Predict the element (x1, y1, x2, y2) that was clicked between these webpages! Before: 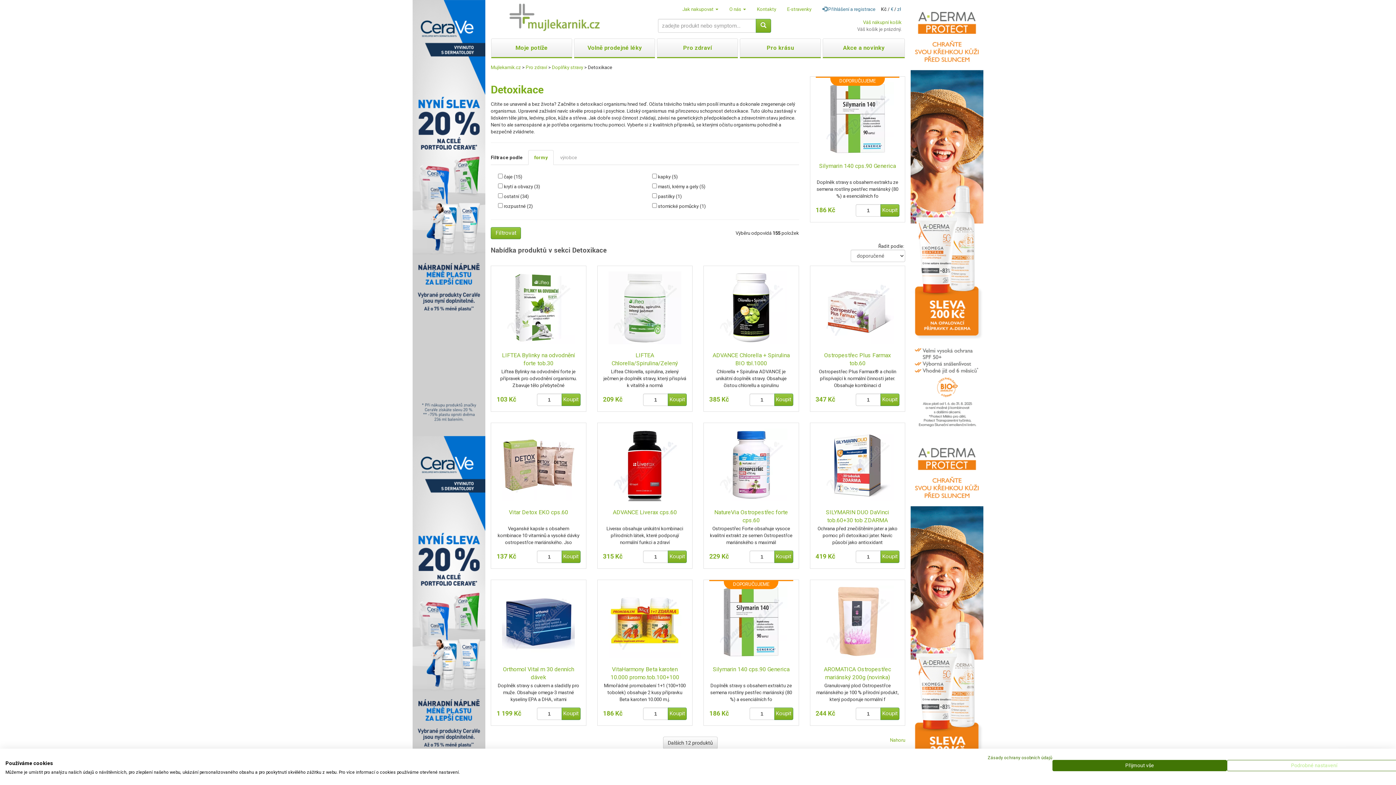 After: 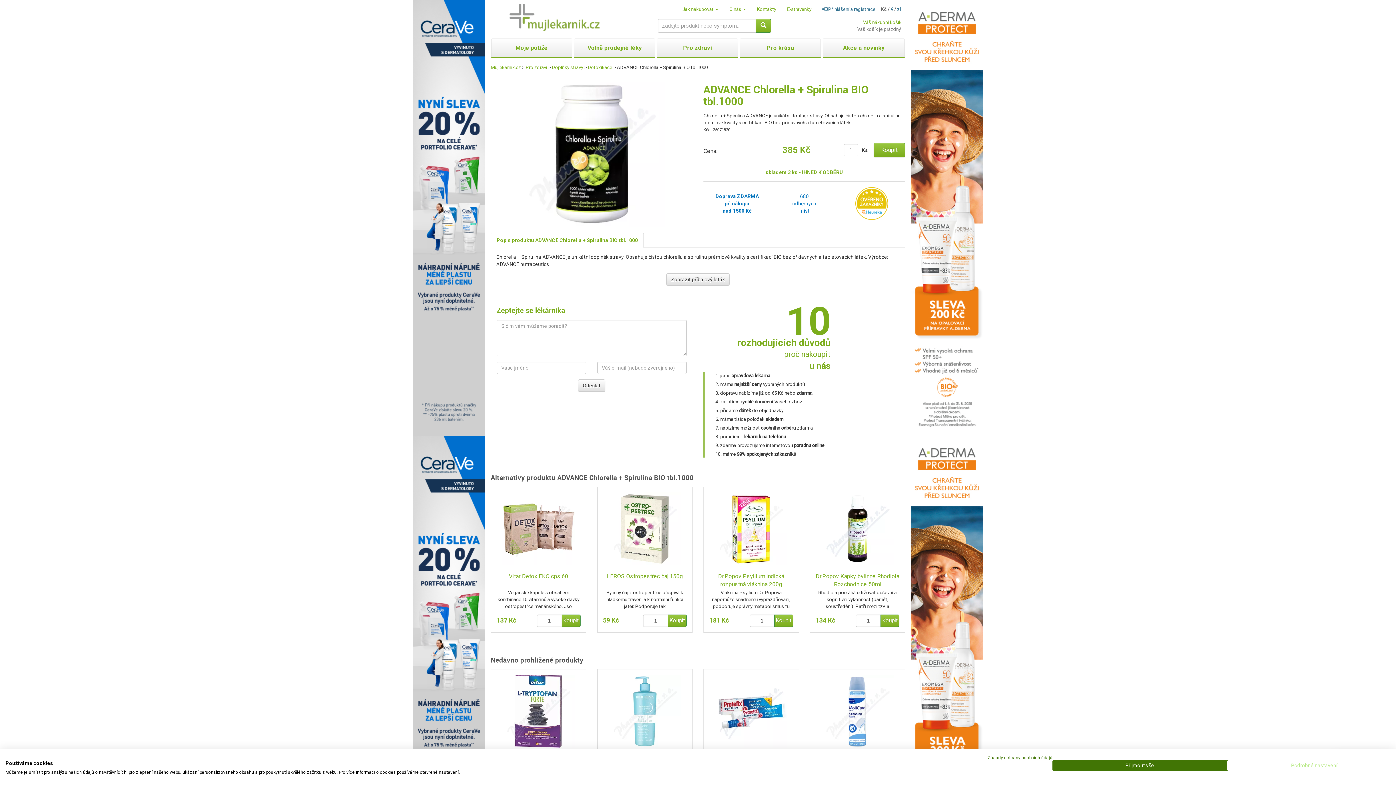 Action: label: ADVANCE Chlorella + Spirulina BIO tbl.1000 bbox: (709, 351, 793, 368)